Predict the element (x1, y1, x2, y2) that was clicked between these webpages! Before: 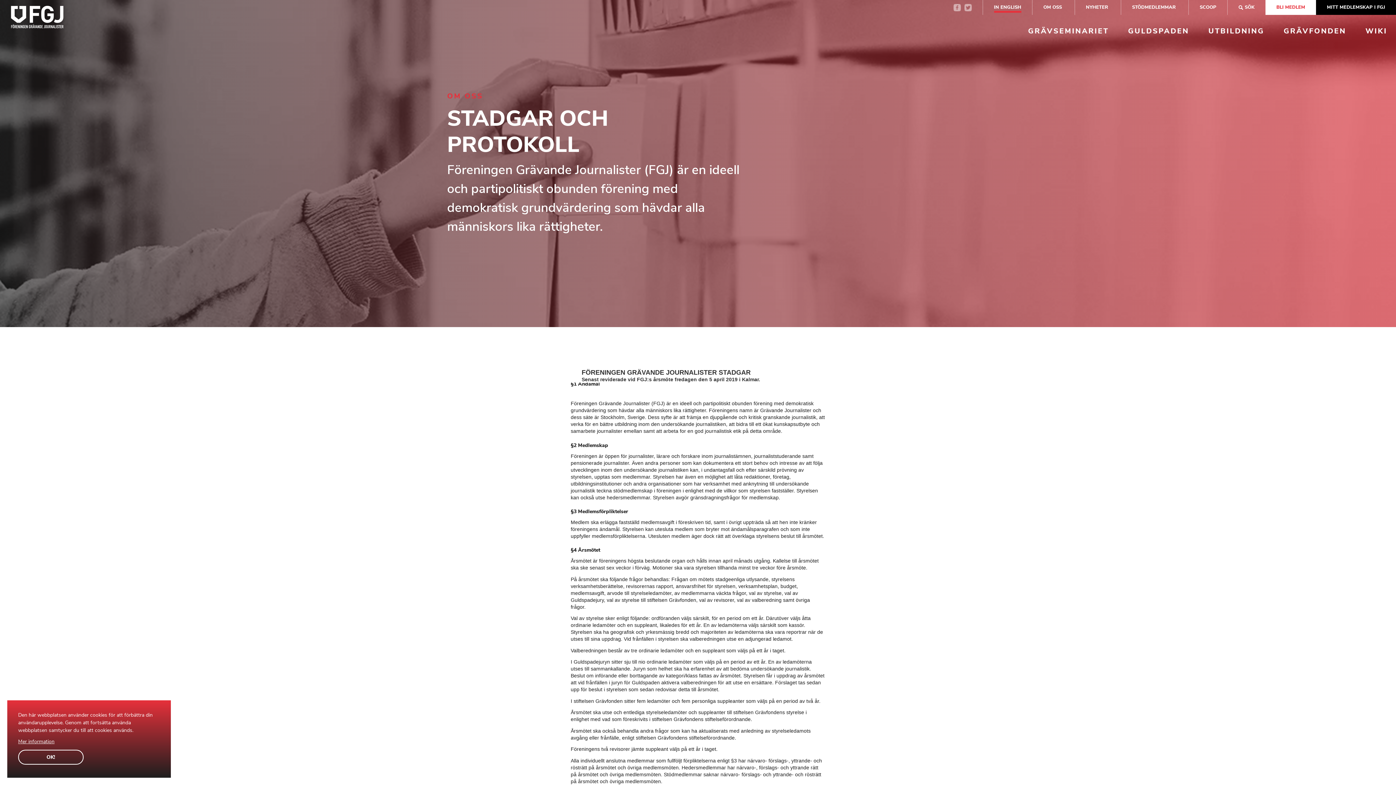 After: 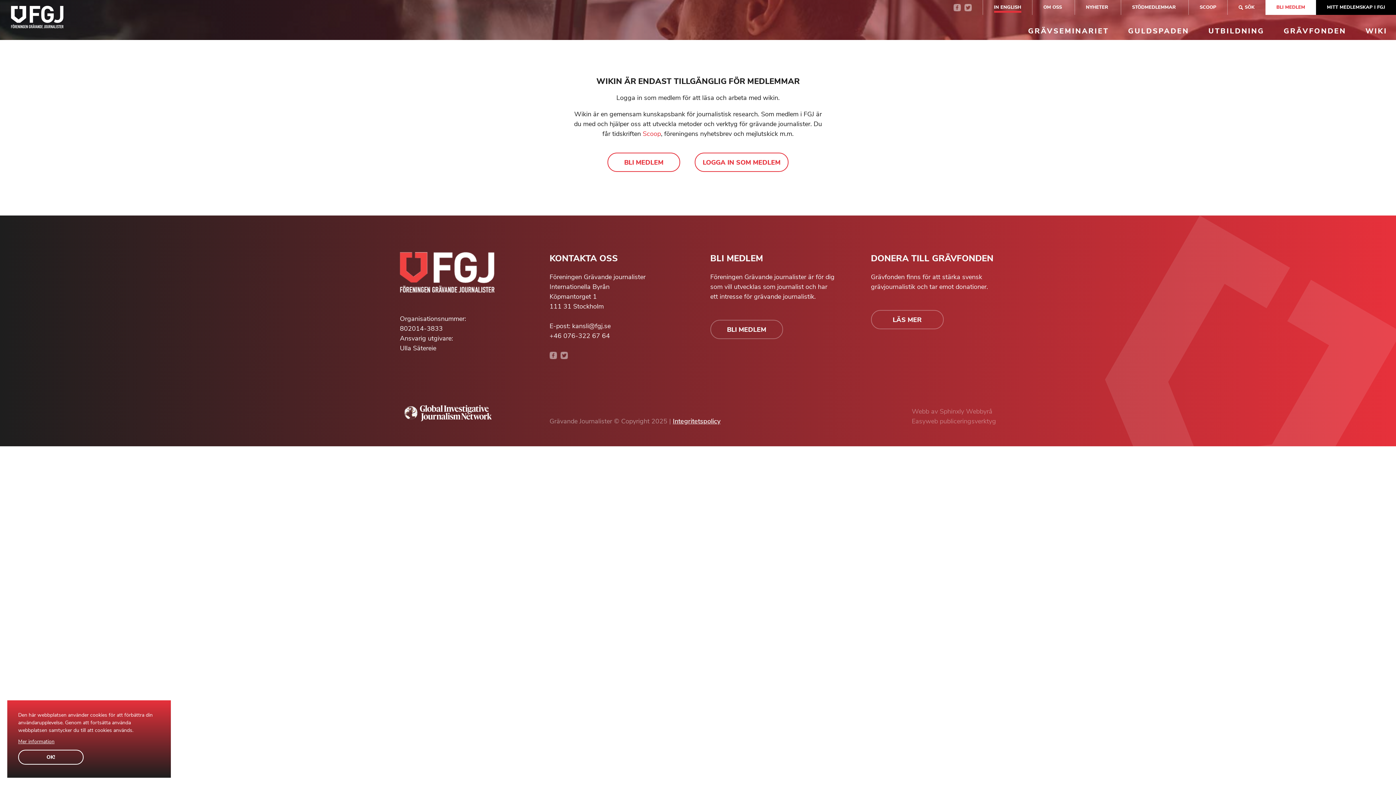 Action: label: WIKI bbox: (1365, 25, 1387, 36)